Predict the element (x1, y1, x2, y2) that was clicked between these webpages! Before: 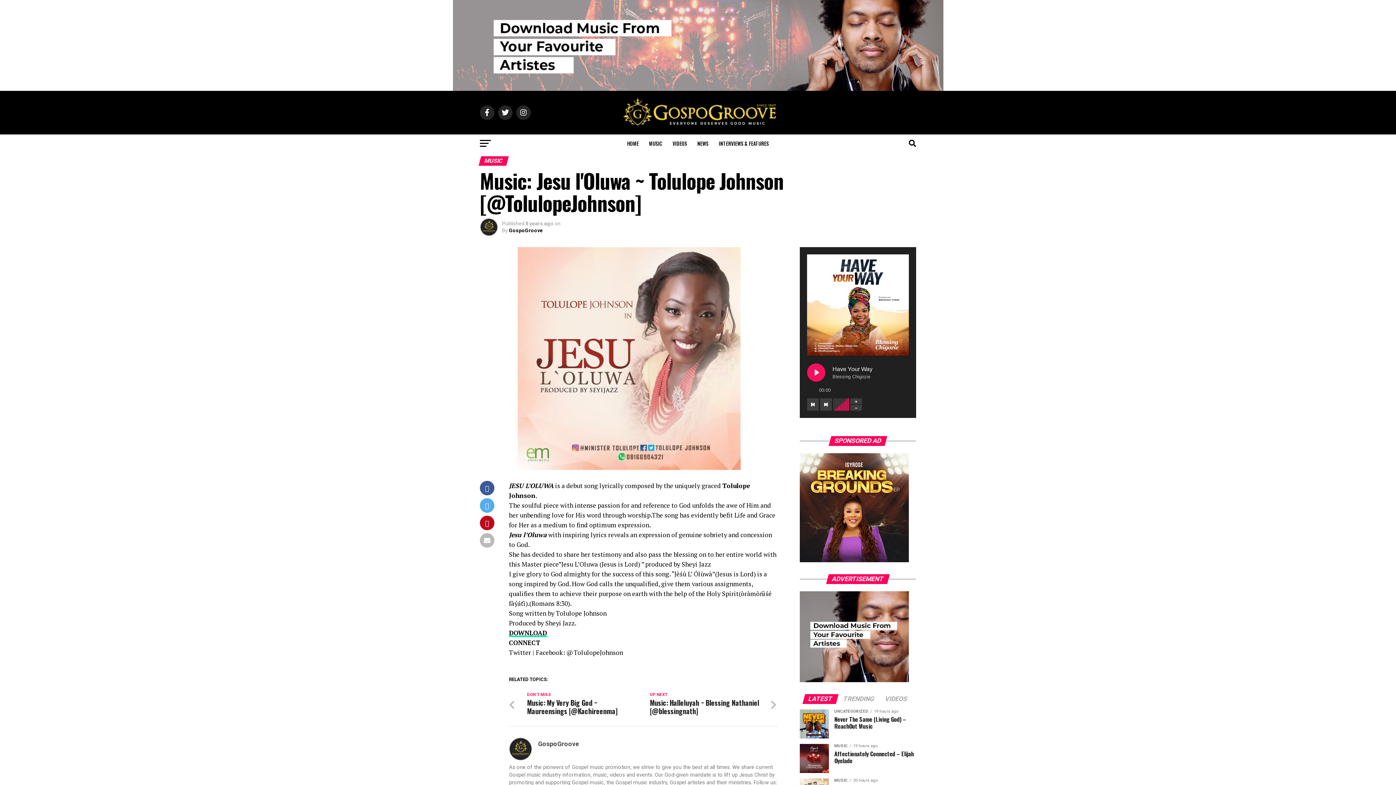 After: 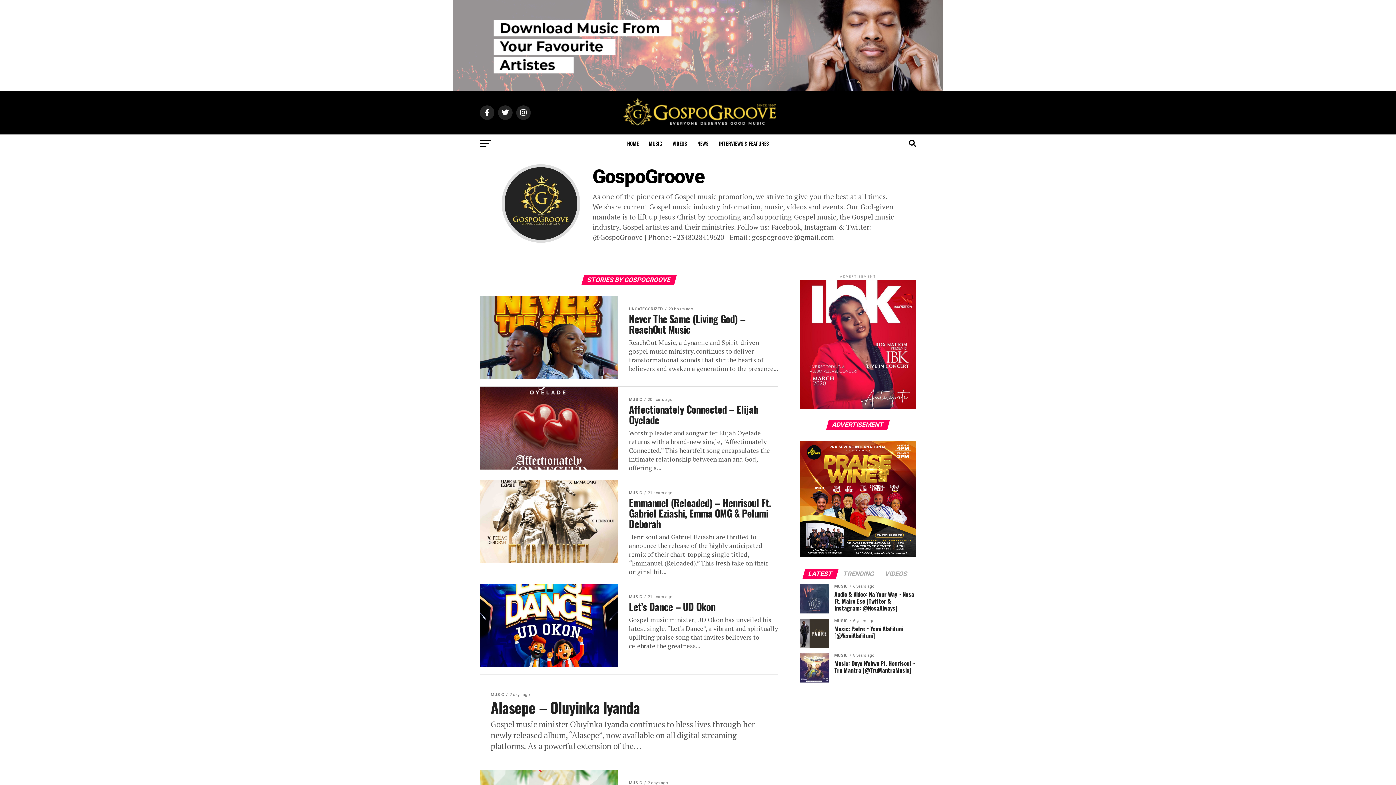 Action: label: GospoGroove bbox: (538, 740, 579, 748)